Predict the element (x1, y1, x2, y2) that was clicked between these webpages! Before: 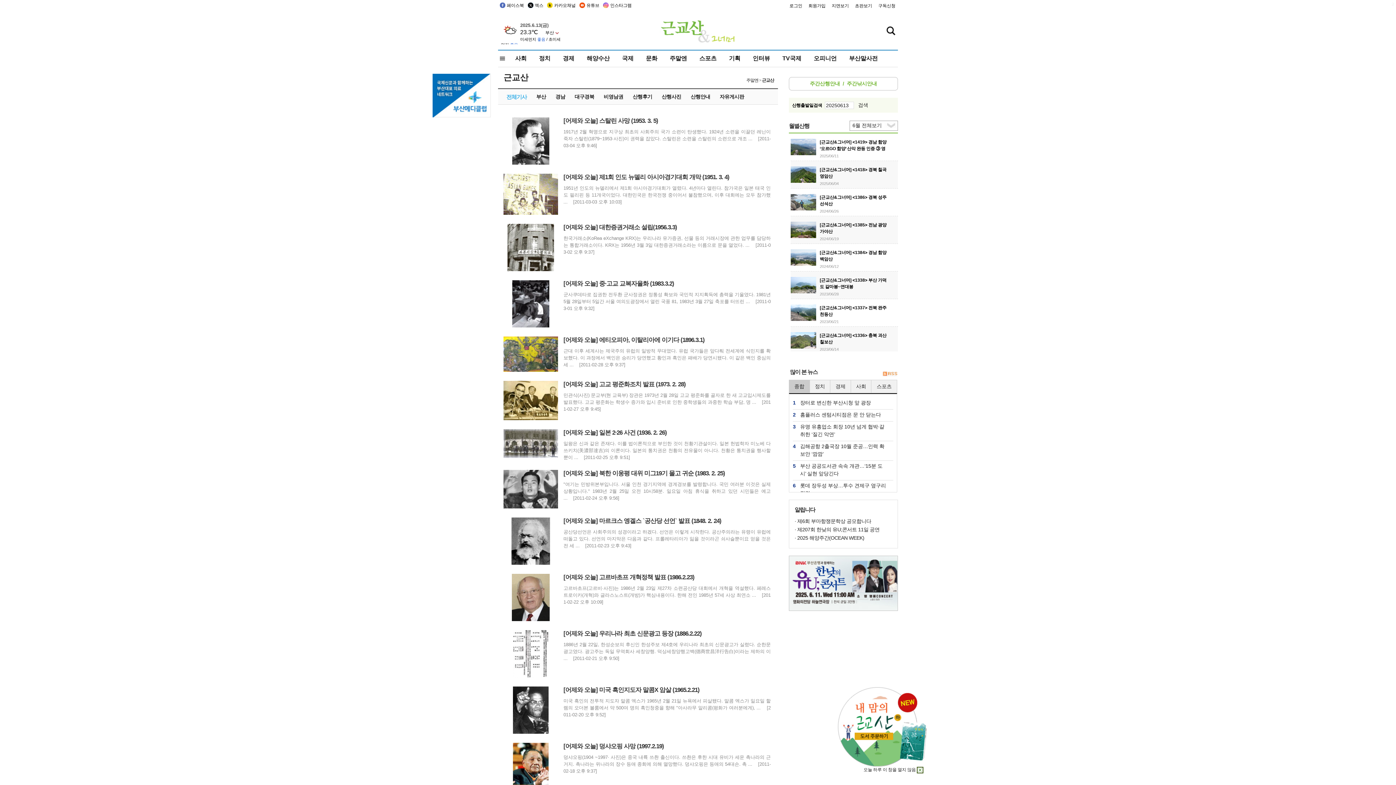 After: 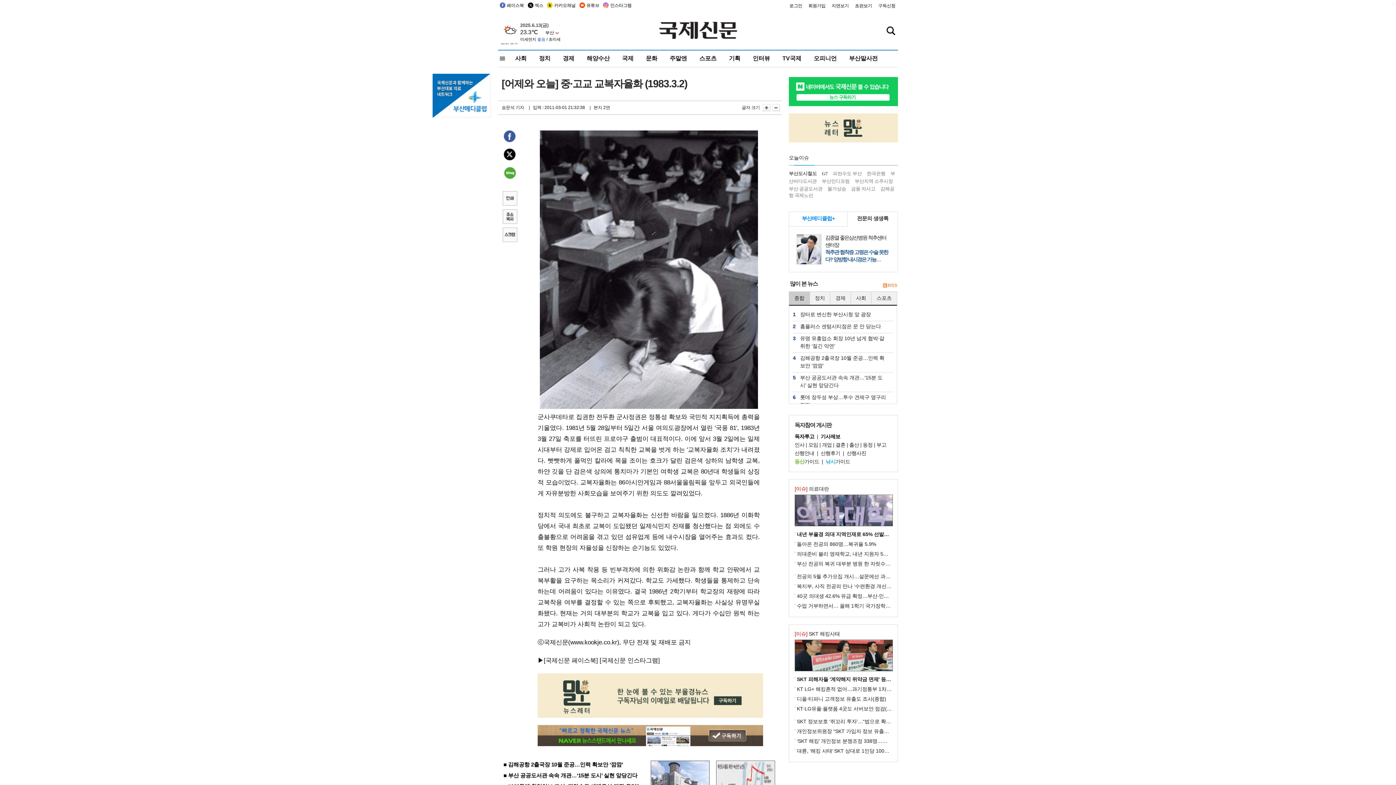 Action: bbox: (563, 280, 674, 287) label: [어제와 오늘] 중·고교 교복자율화 (1983.3.2)